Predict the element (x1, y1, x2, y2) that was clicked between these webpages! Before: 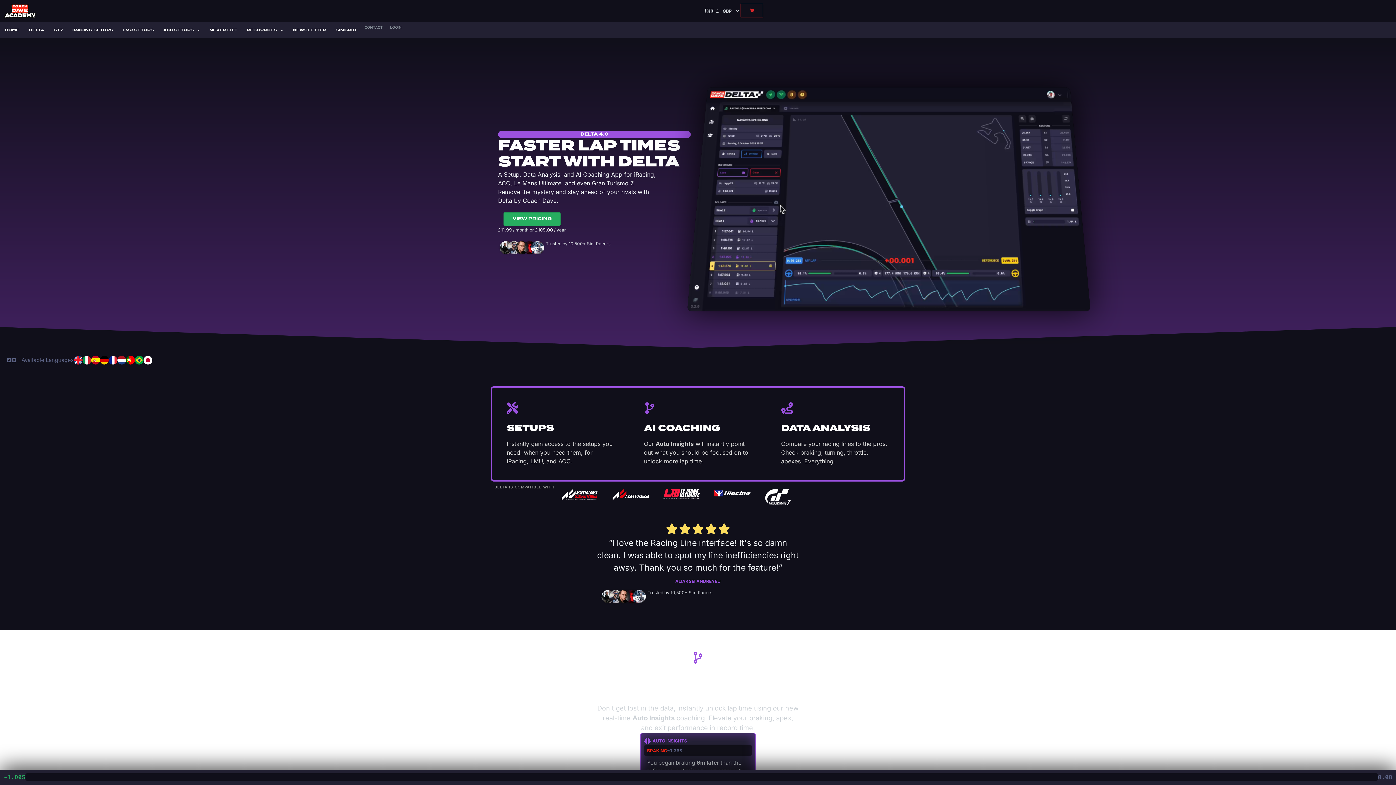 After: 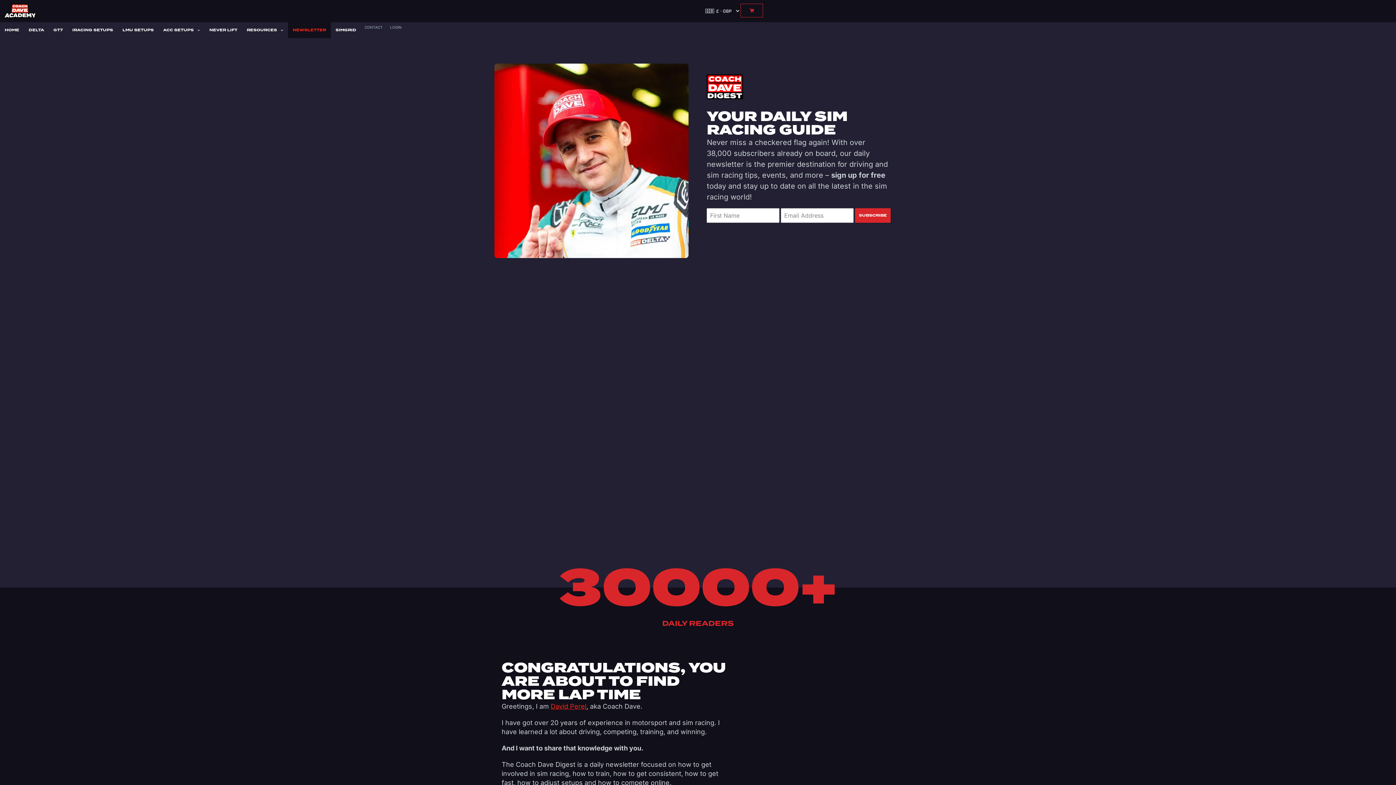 Action: label: NEWSLETTER bbox: (288, 22, 330, 38)